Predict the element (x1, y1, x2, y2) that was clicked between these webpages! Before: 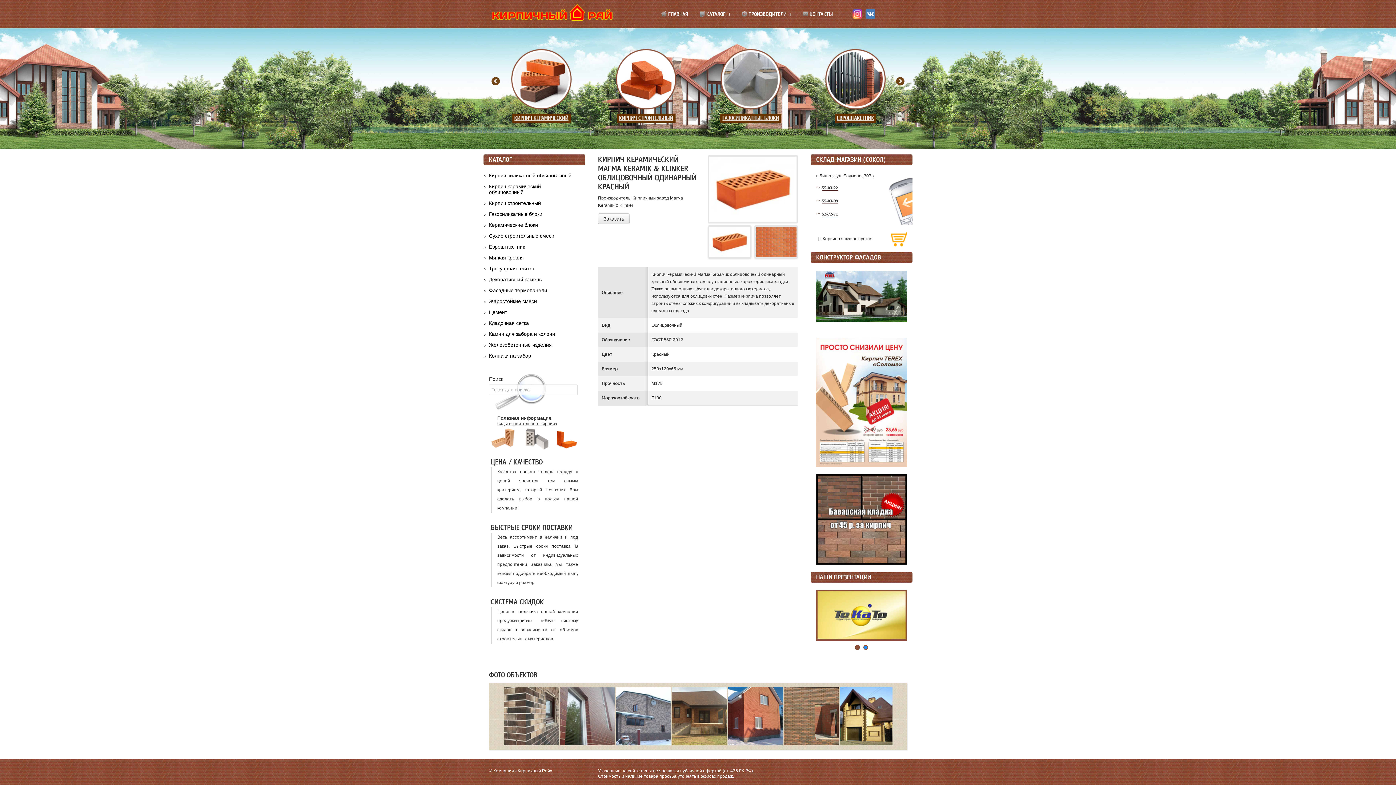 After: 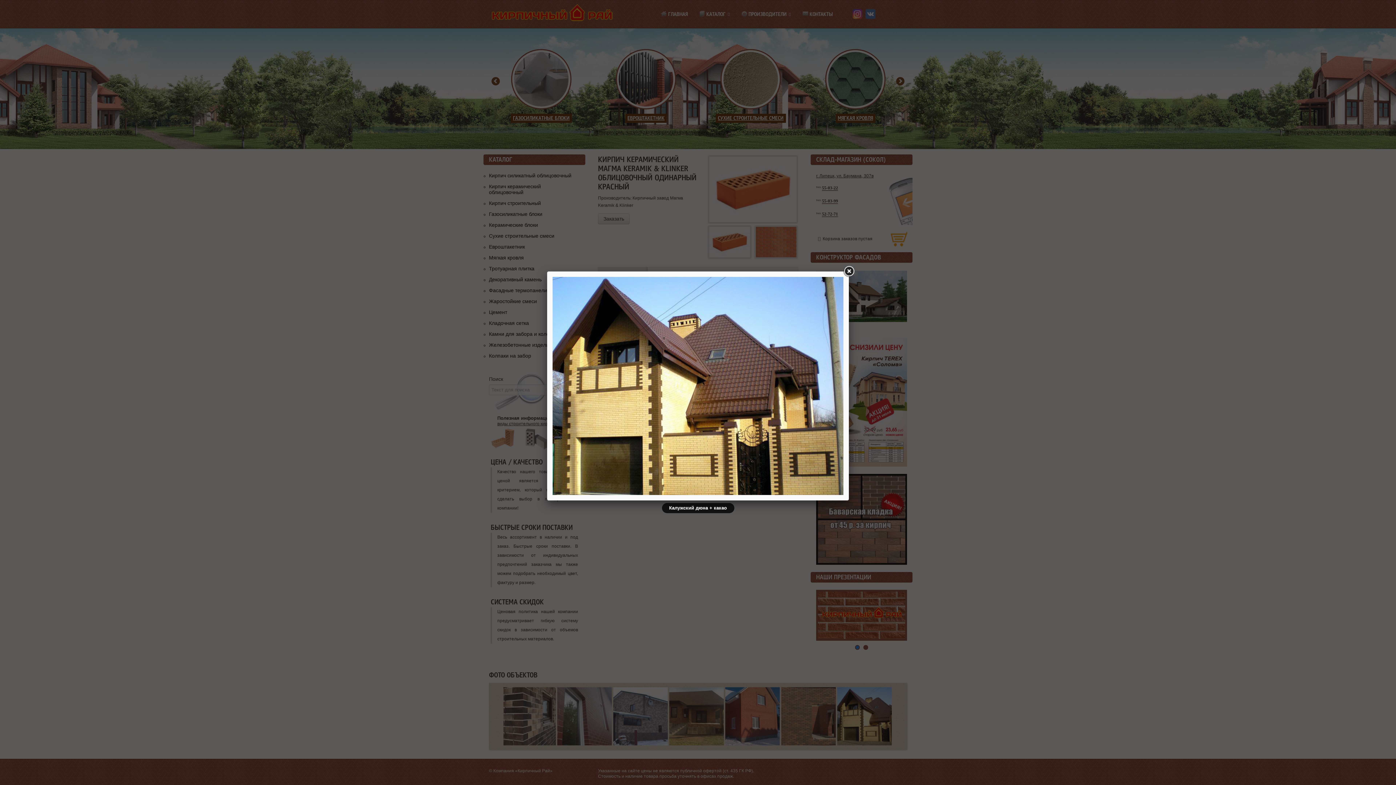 Action: bbox: (839, 686, 895, 746)